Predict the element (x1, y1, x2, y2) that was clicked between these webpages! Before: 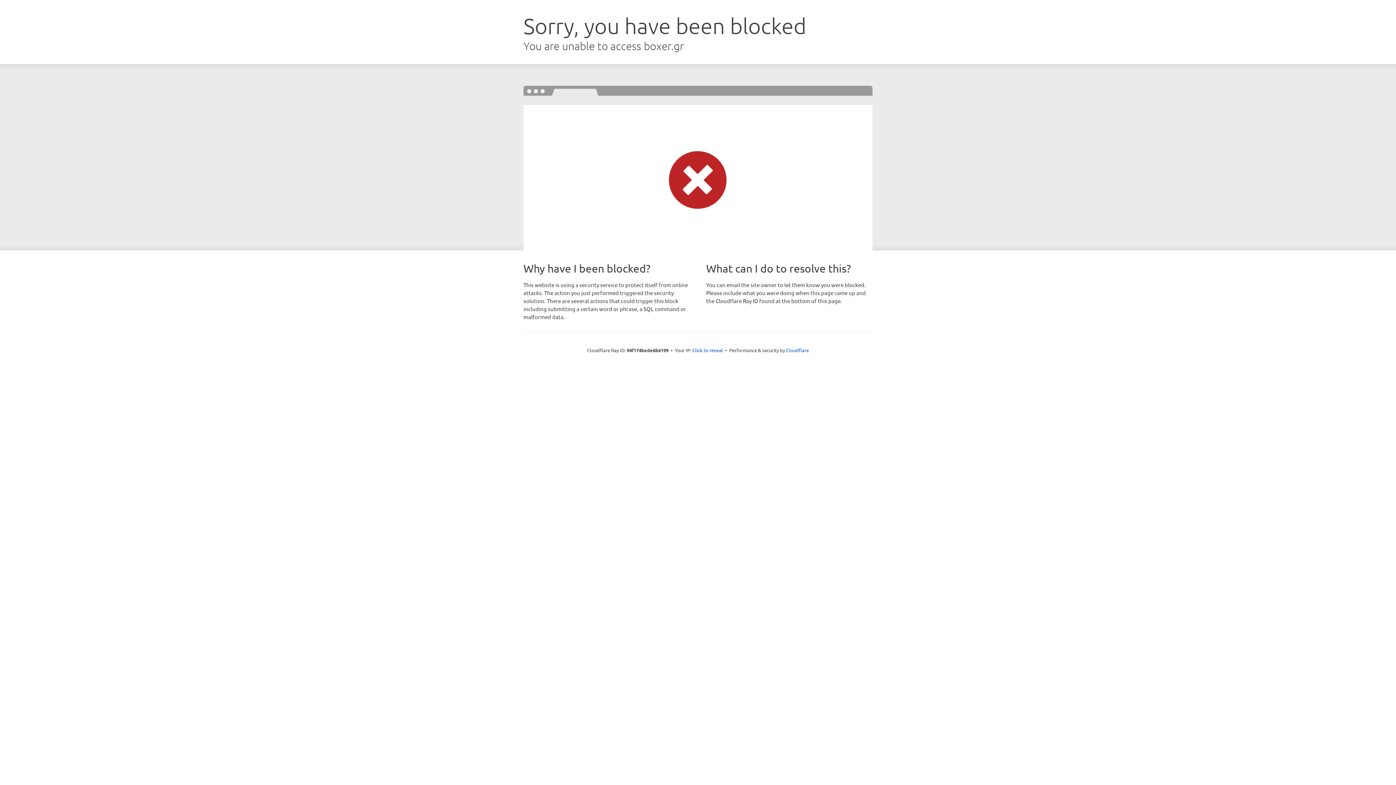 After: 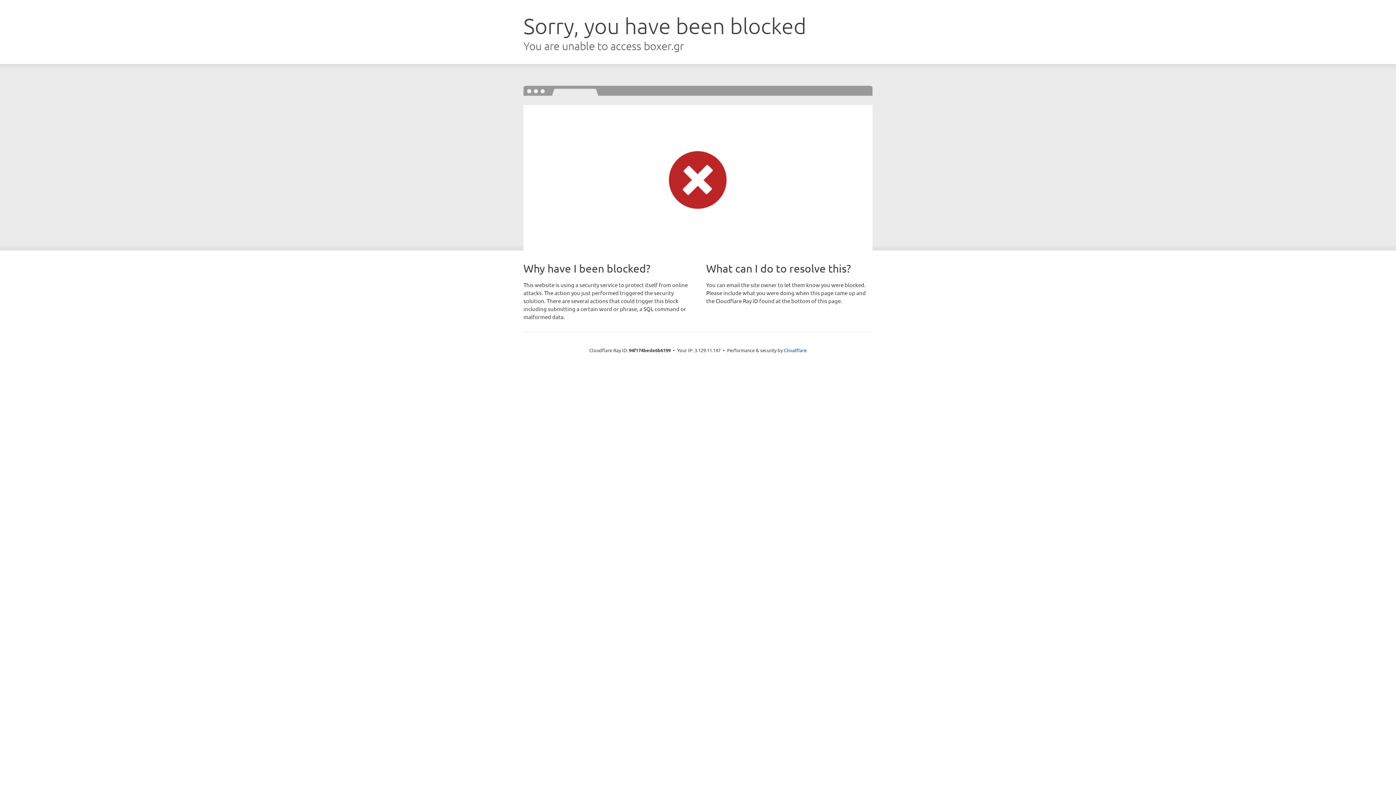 Action: bbox: (692, 346, 723, 353) label: Click to reveal